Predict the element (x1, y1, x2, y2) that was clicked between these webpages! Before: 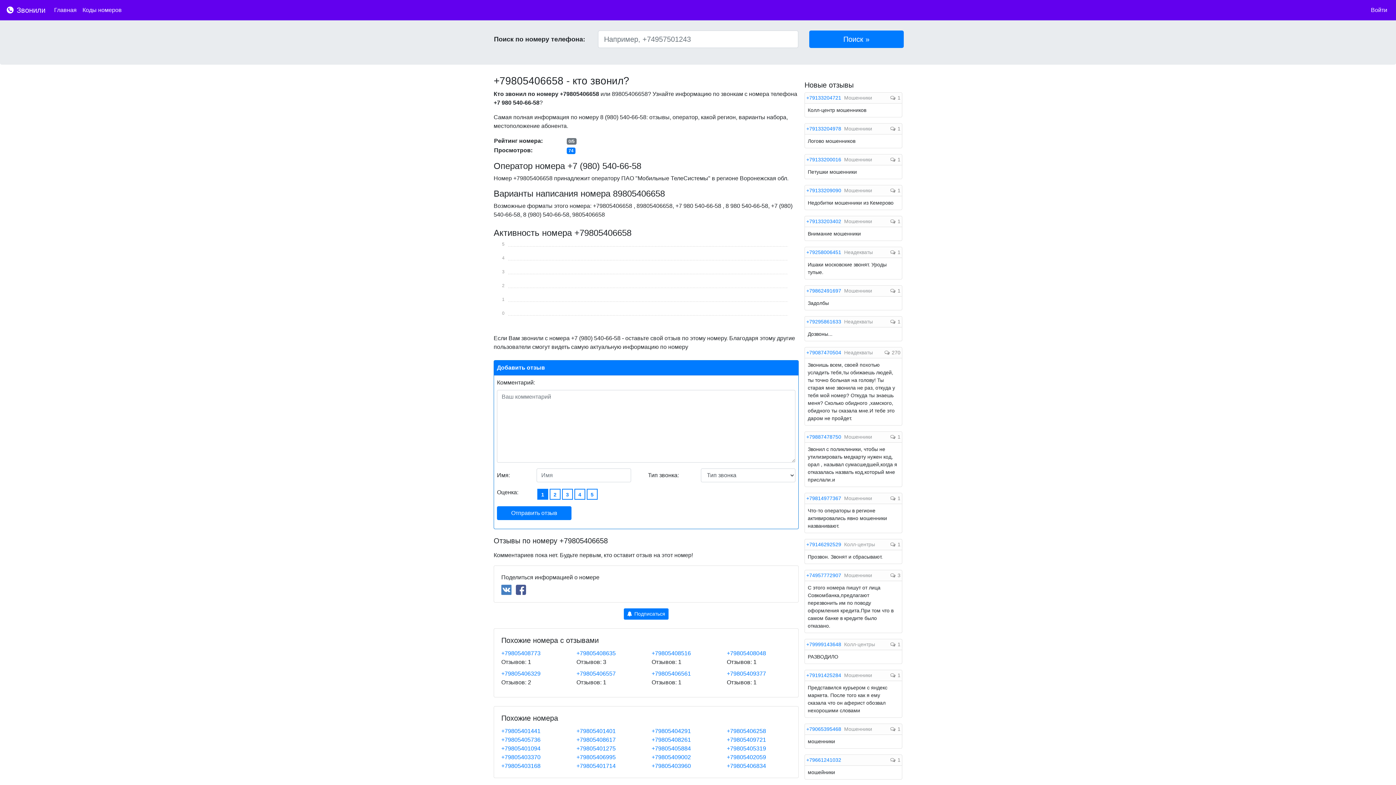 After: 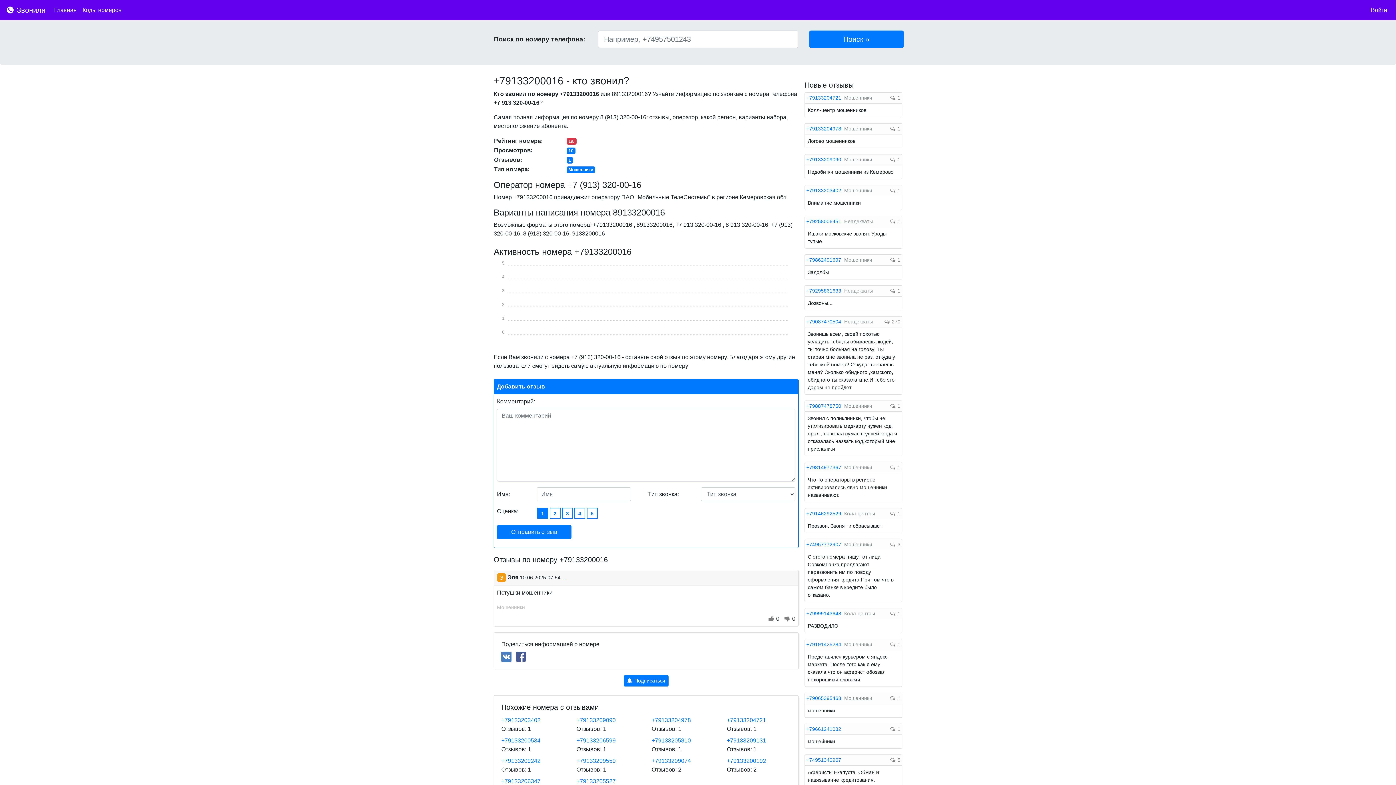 Action: bbox: (806, 156, 842, 162) label: +79133200016